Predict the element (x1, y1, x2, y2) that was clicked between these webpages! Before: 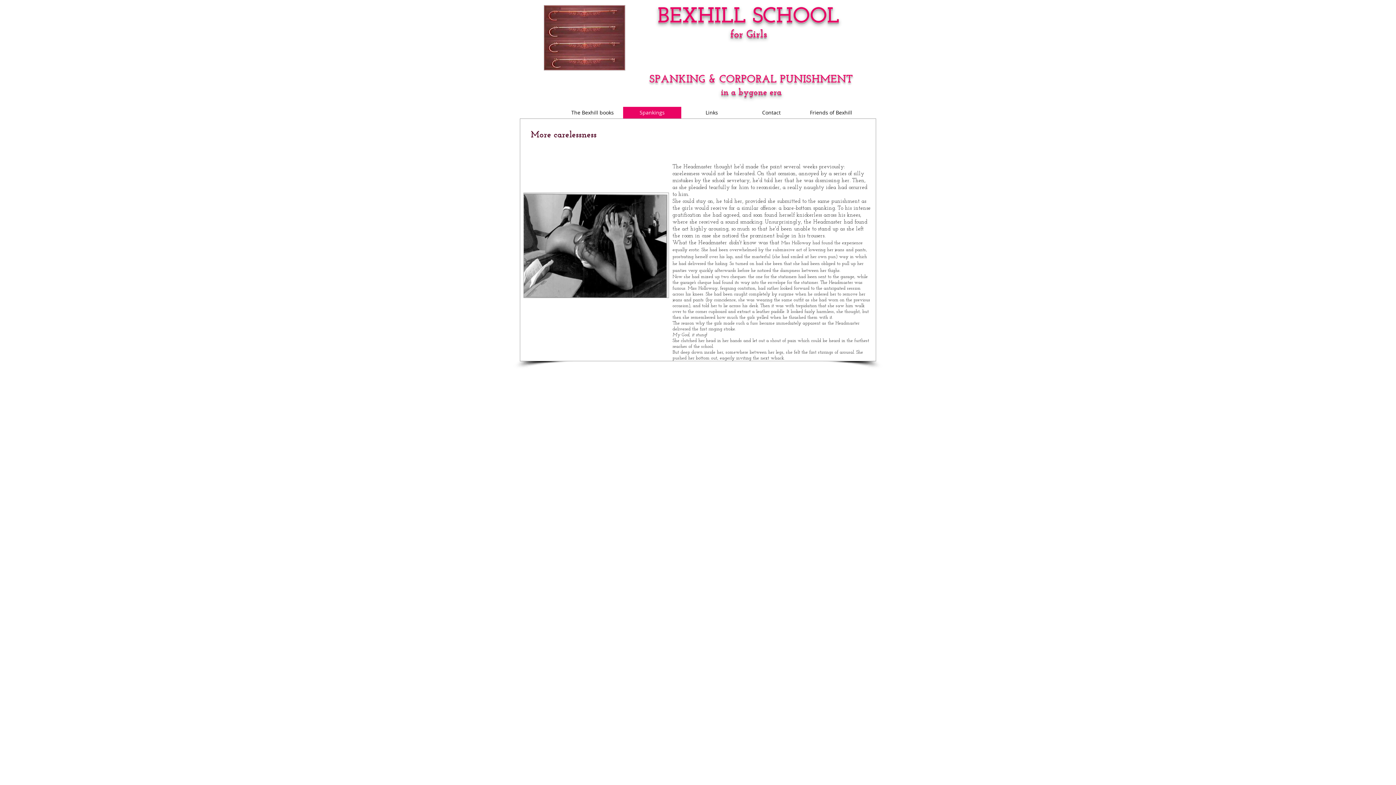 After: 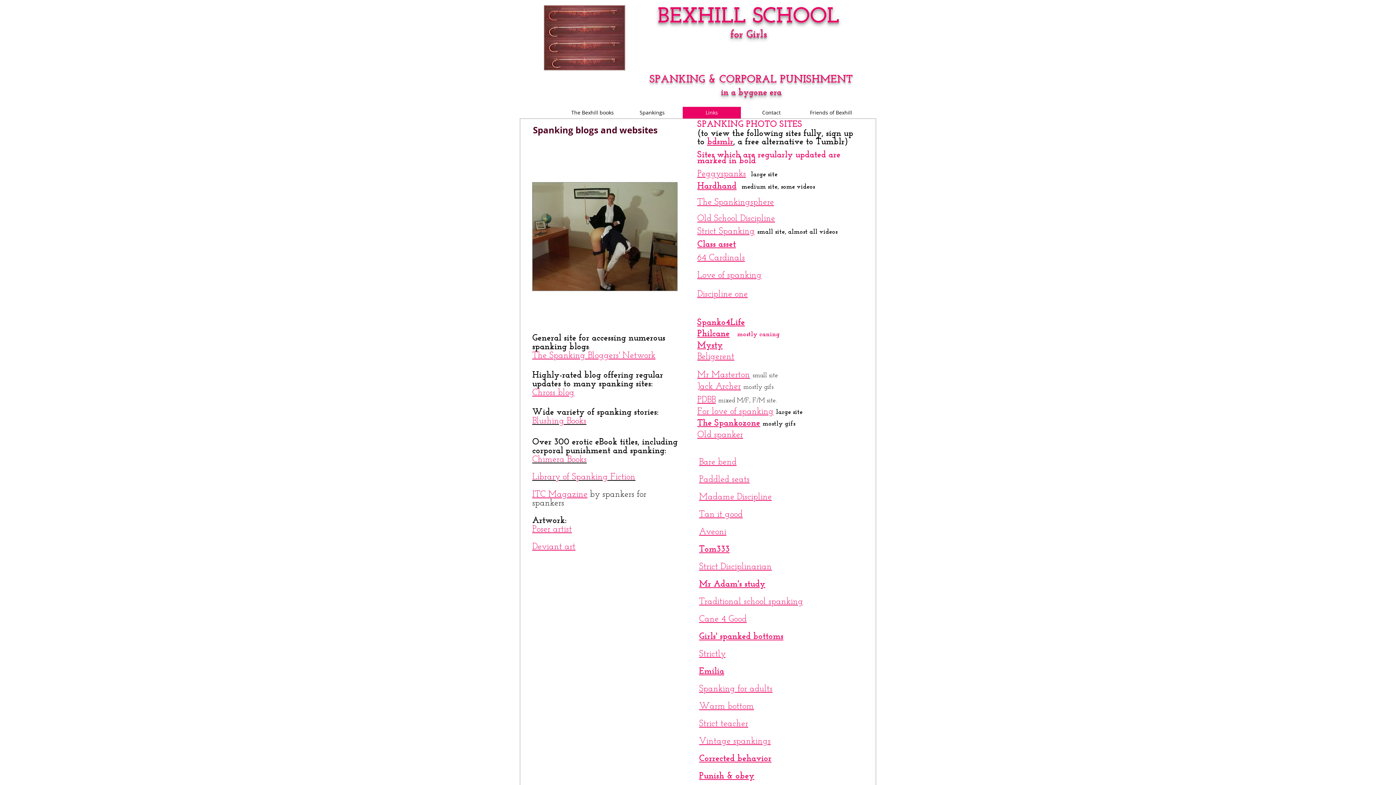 Action: bbox: (682, 106, 741, 118) label: Links